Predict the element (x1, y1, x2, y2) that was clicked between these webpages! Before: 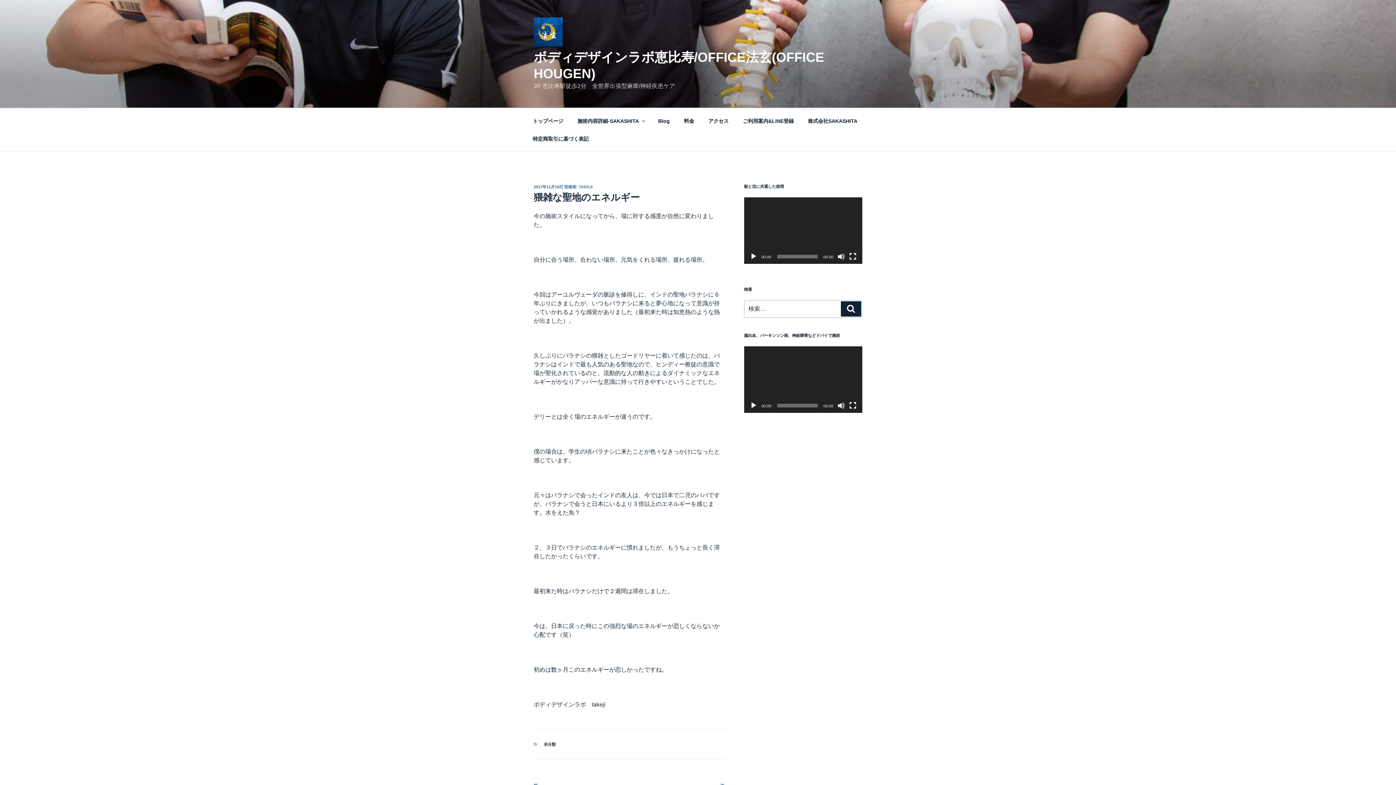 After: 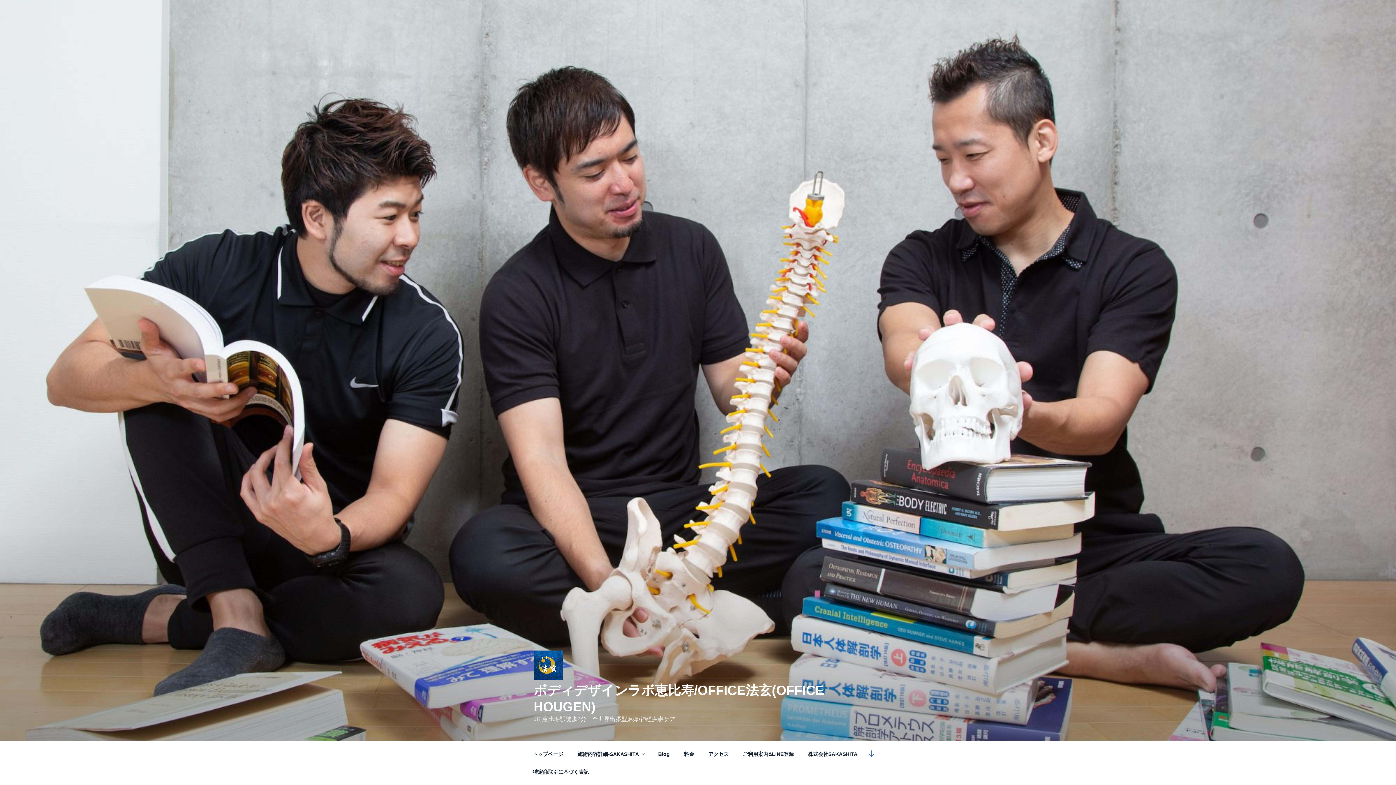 Action: bbox: (533, 17, 574, 49)